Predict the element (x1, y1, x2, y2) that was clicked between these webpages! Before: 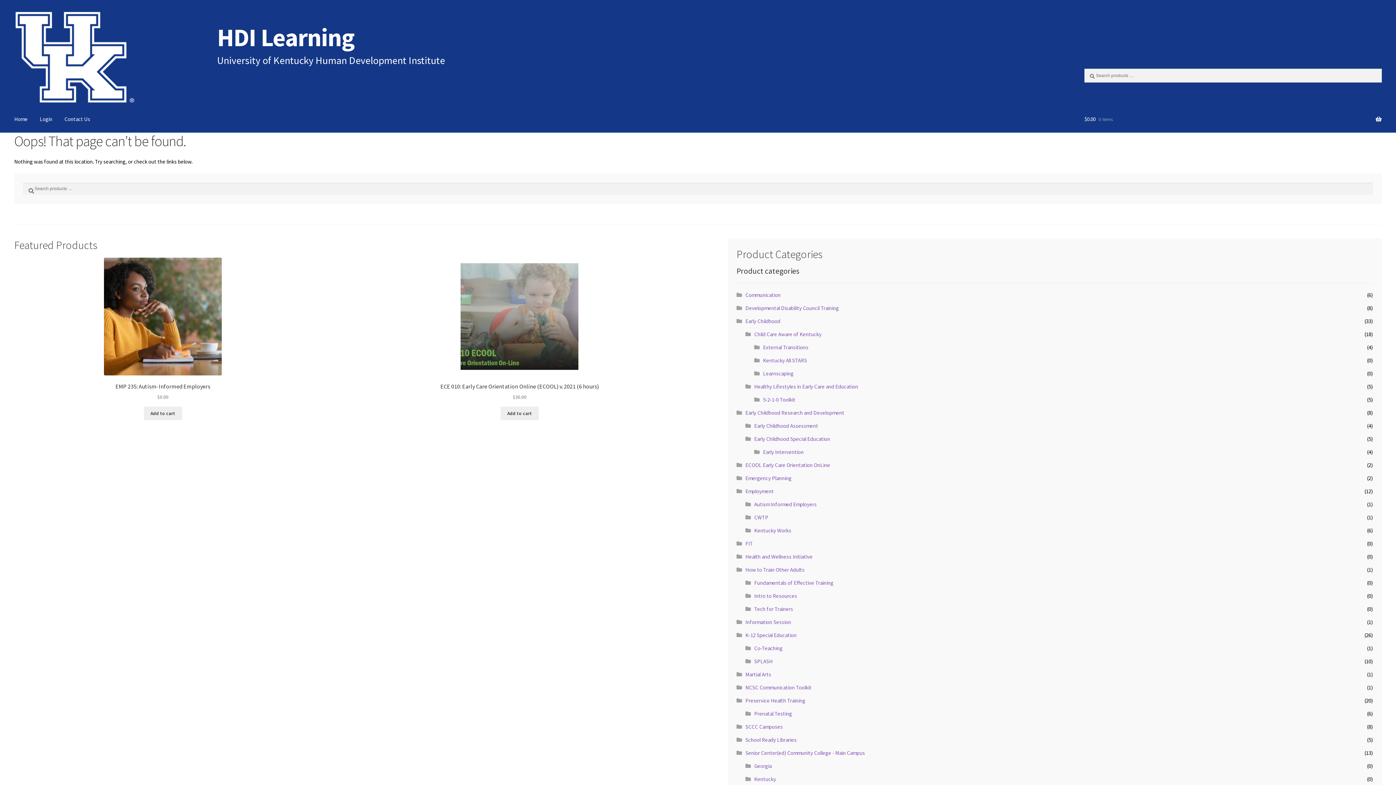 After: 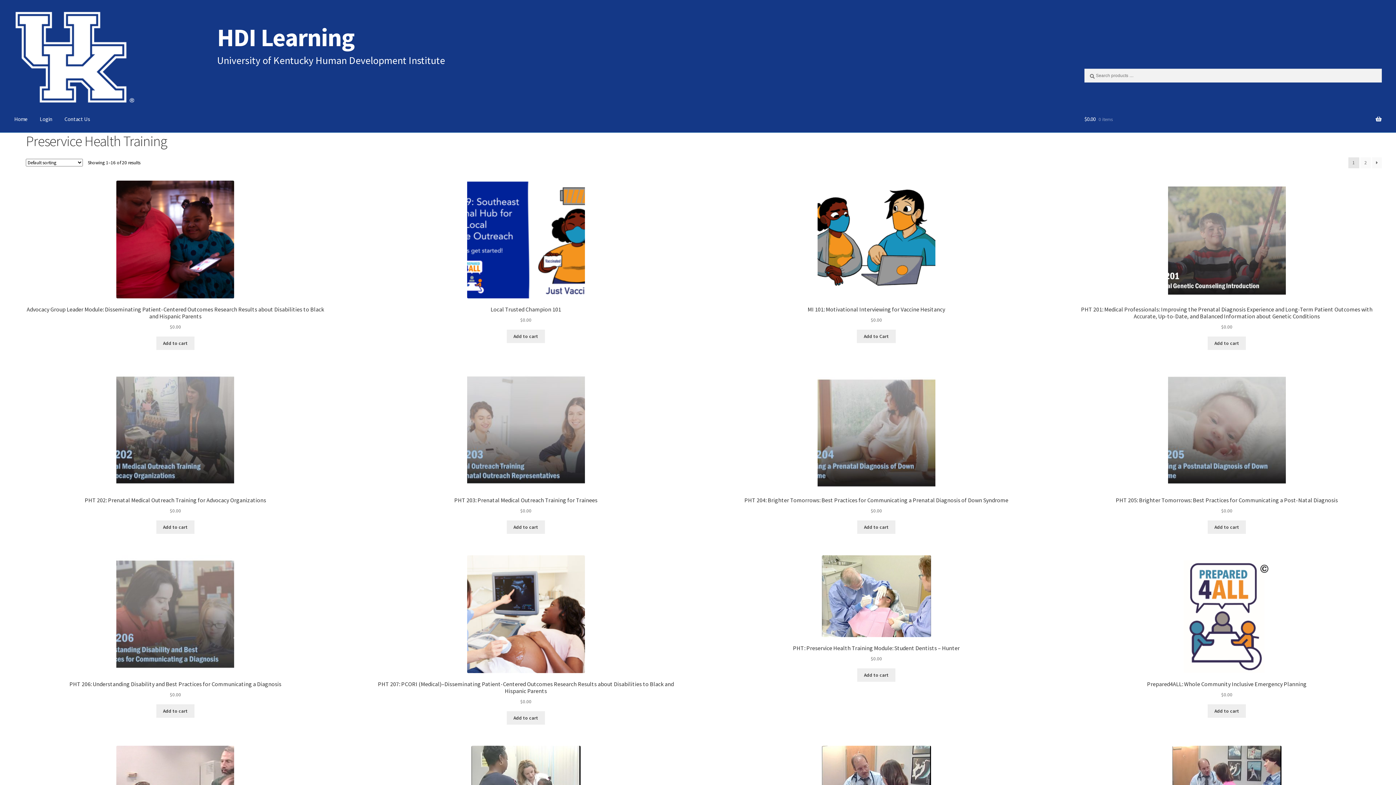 Action: bbox: (745, 697, 805, 704) label: Preservice Health Training